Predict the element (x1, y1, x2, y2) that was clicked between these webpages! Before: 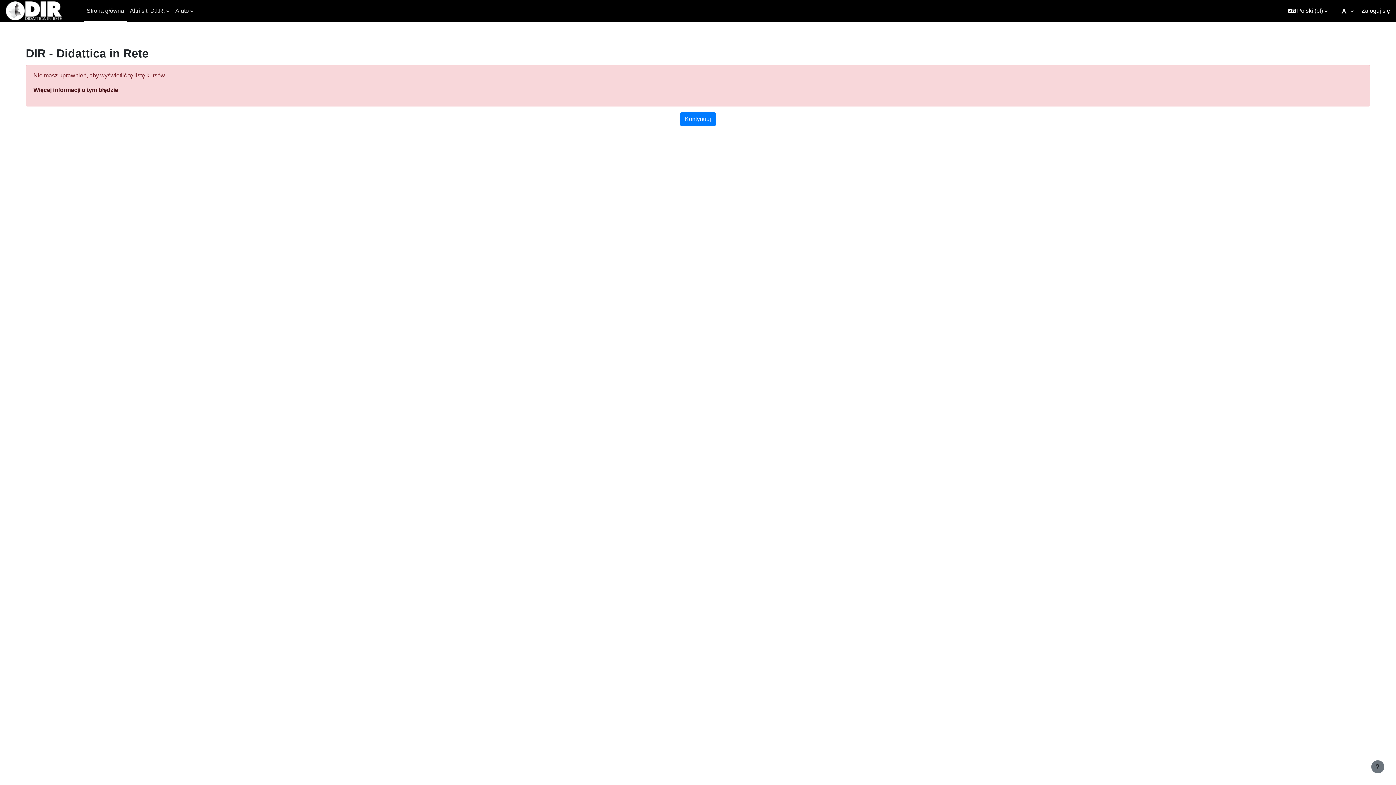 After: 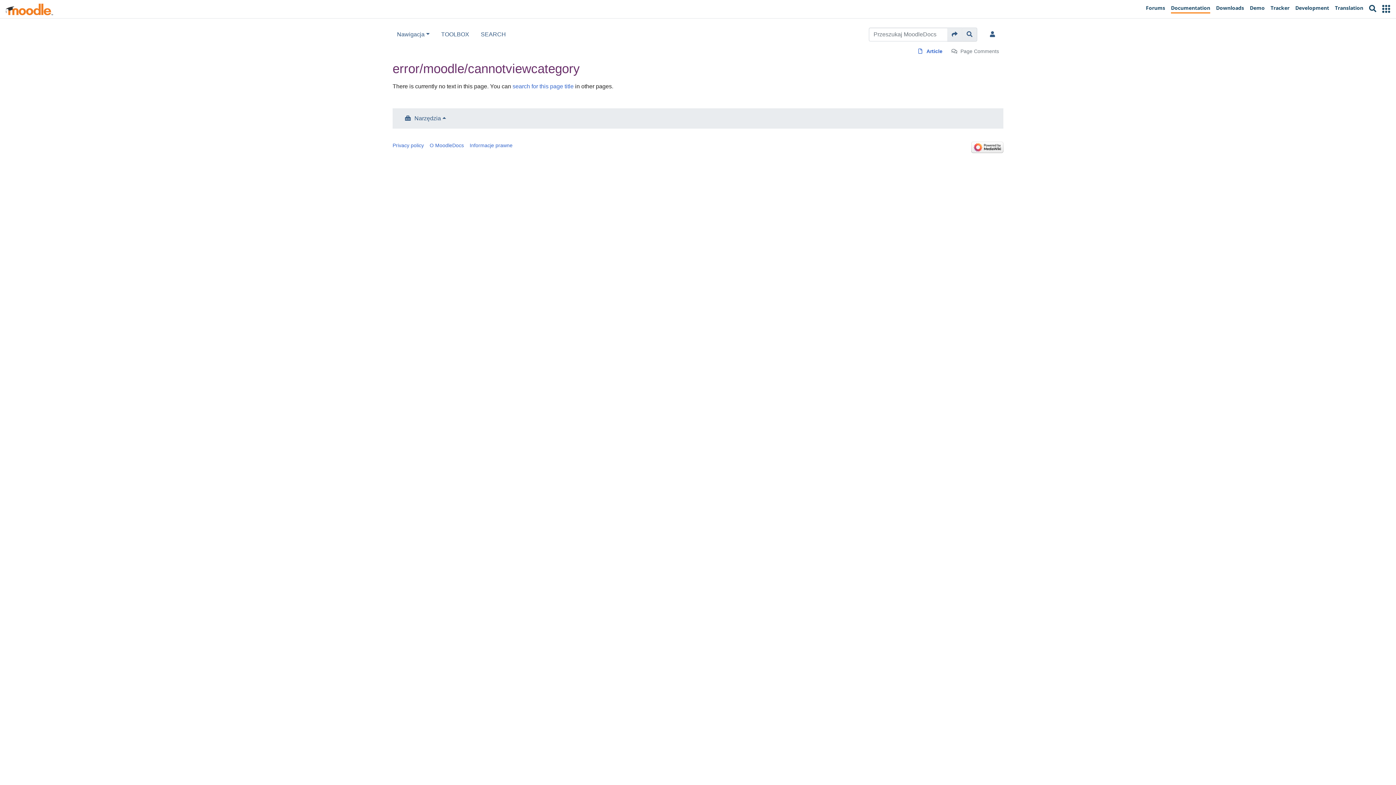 Action: label: Więcej informacji o tym błędzie bbox: (33, 86, 118, 93)